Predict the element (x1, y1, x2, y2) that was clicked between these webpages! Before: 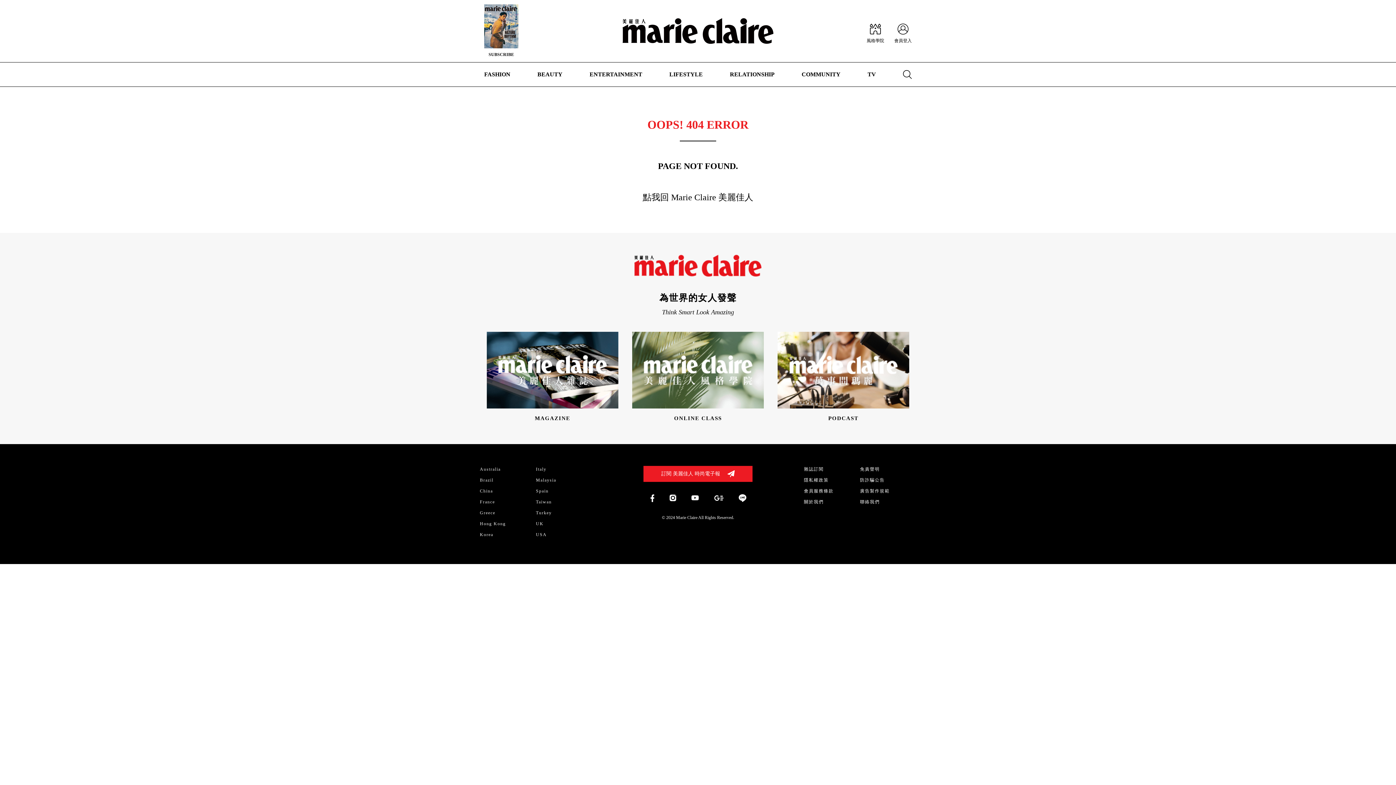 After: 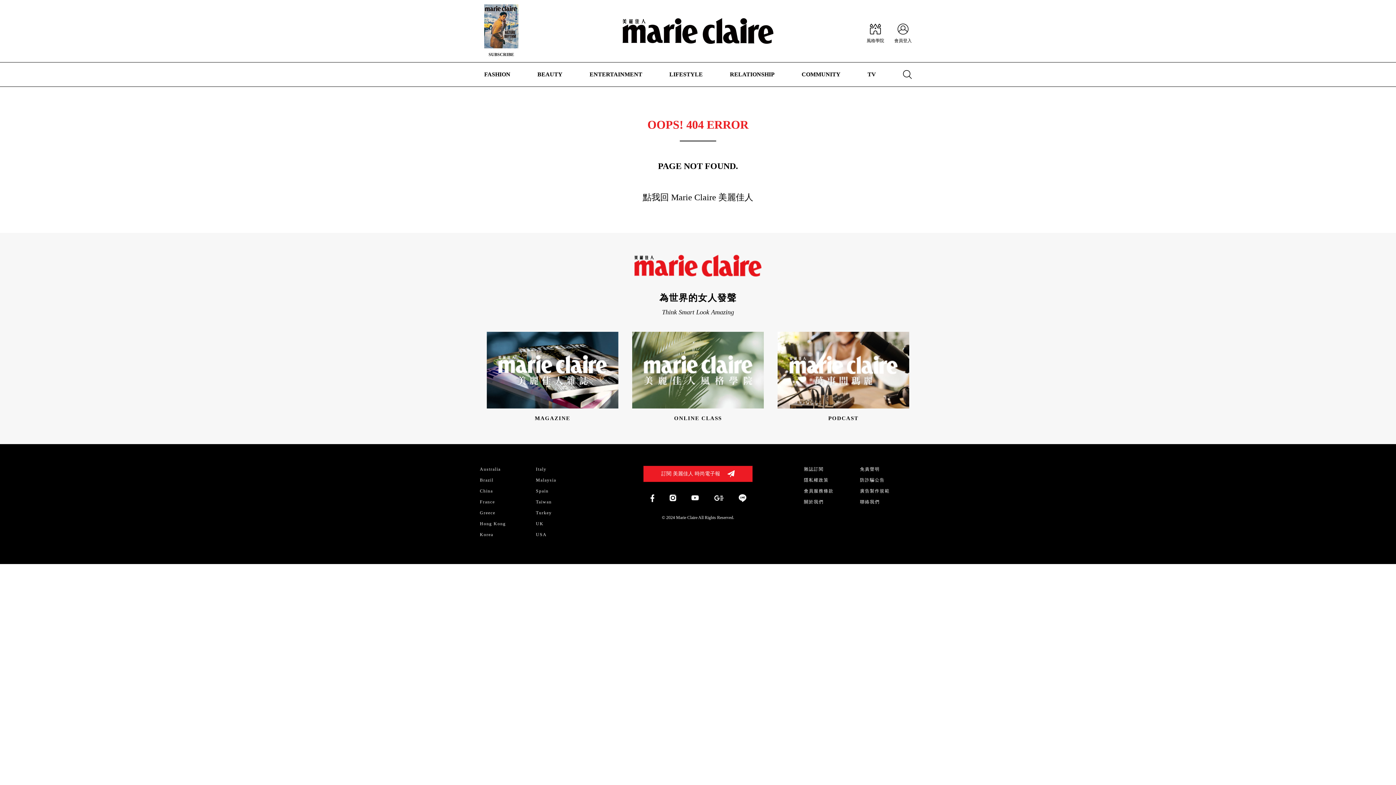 Action: bbox: (484, 4, 518, 57)